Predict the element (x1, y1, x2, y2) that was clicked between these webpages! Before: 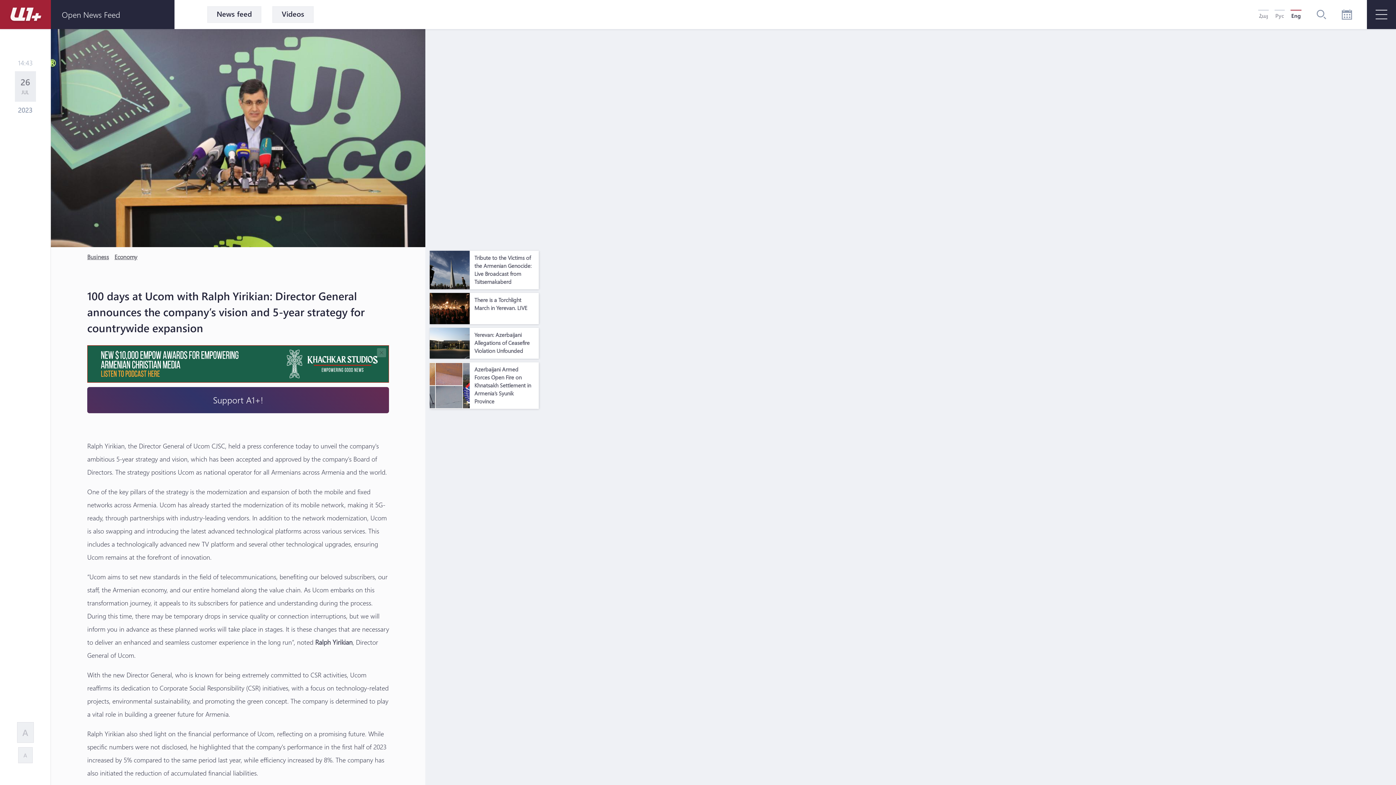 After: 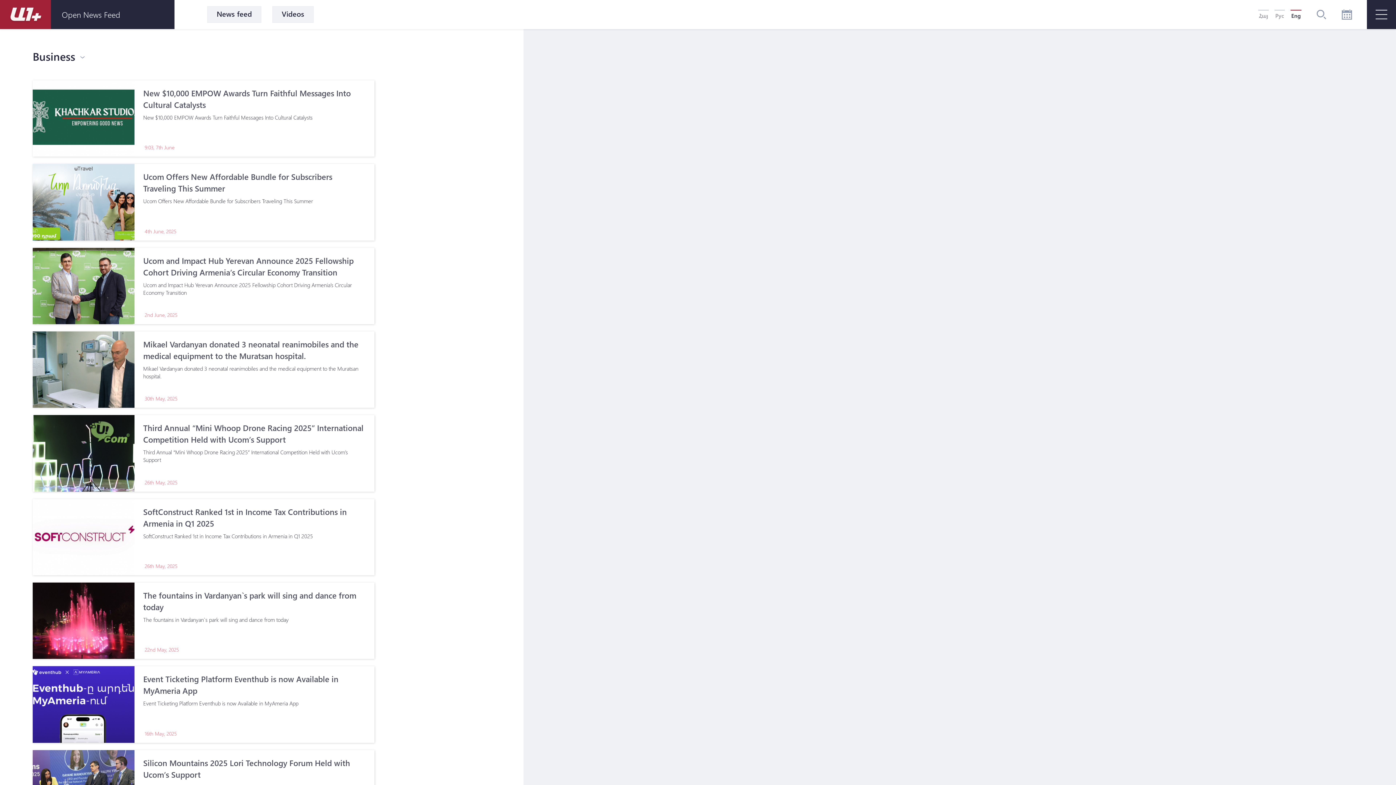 Action: bbox: (87, 252, 112, 261) label: Business